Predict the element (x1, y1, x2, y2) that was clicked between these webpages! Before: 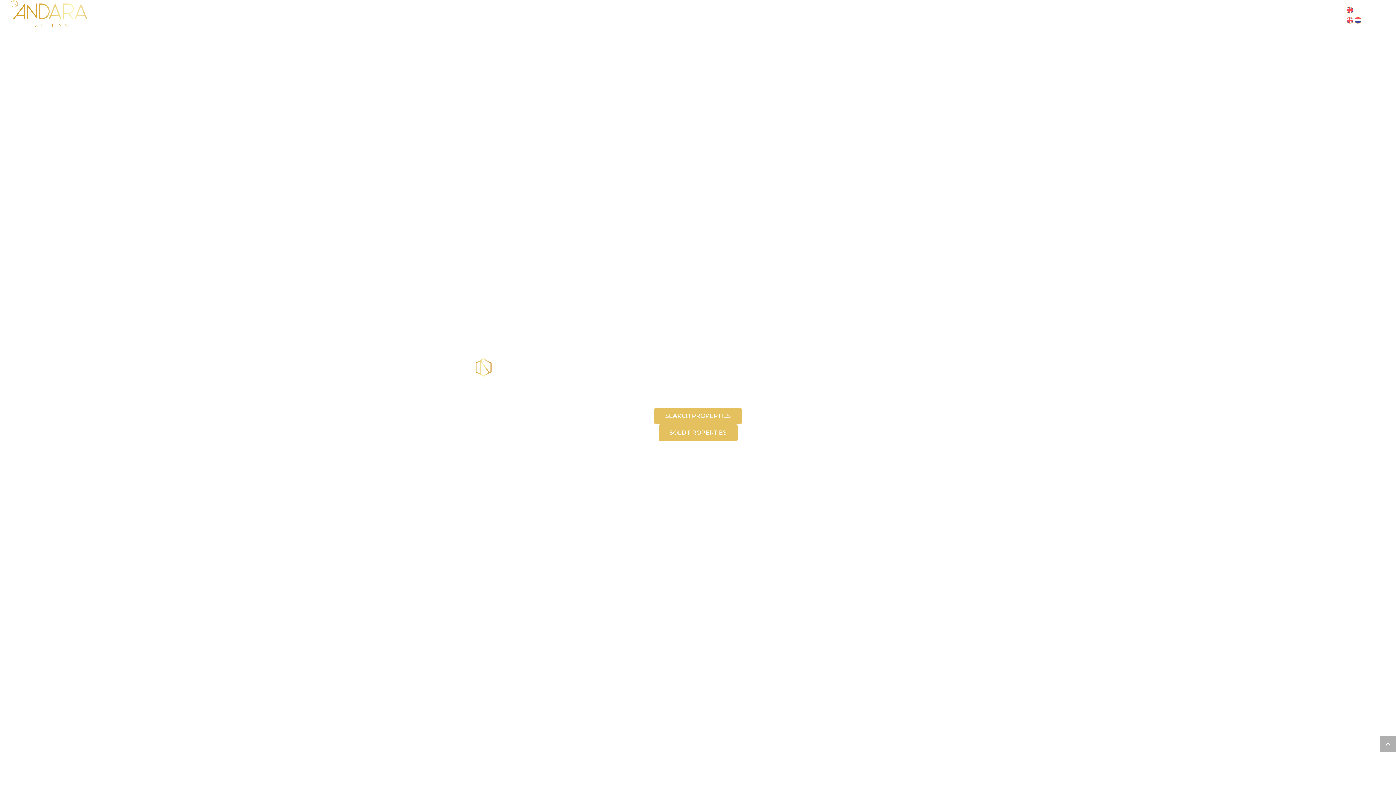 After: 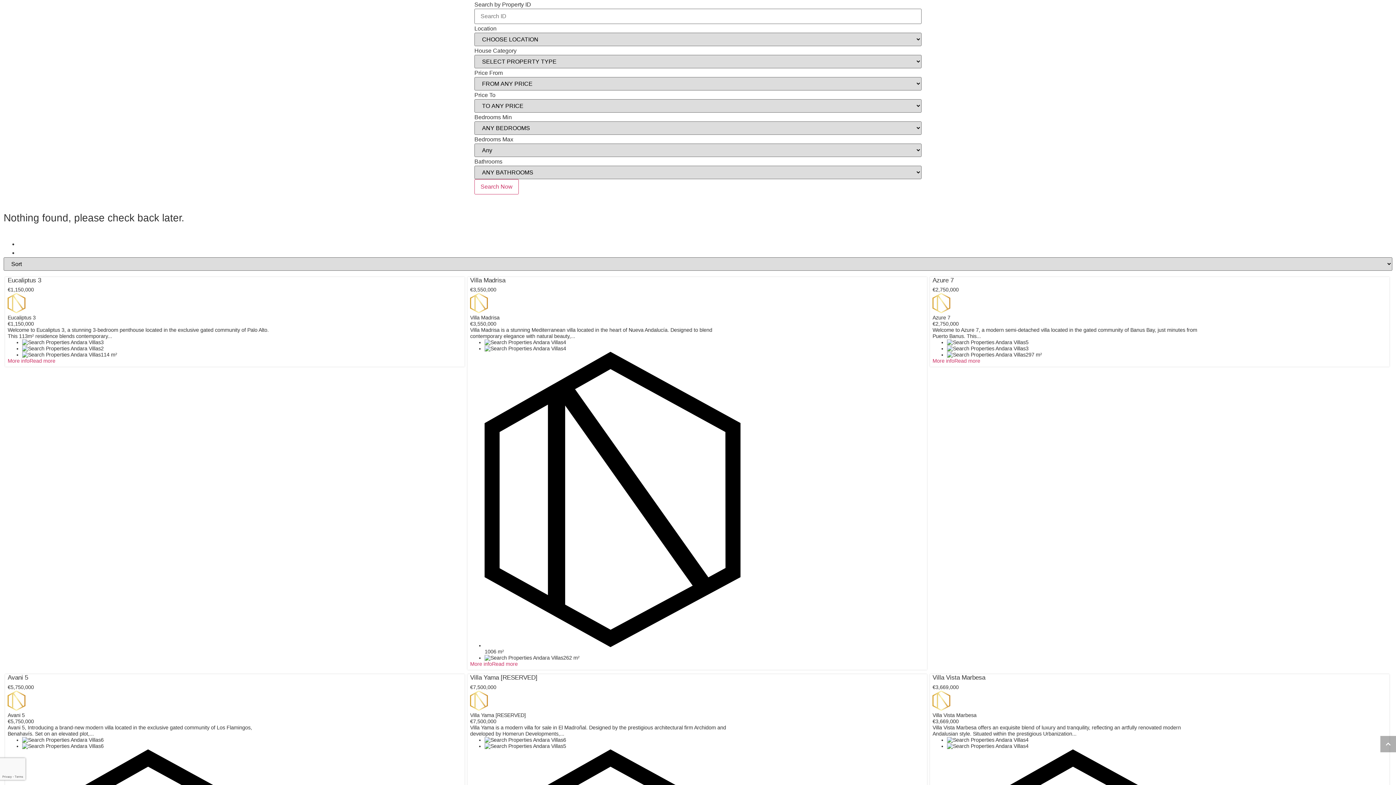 Action: bbox: (654, 408, 741, 424) label: SEARCH PROPERTIES